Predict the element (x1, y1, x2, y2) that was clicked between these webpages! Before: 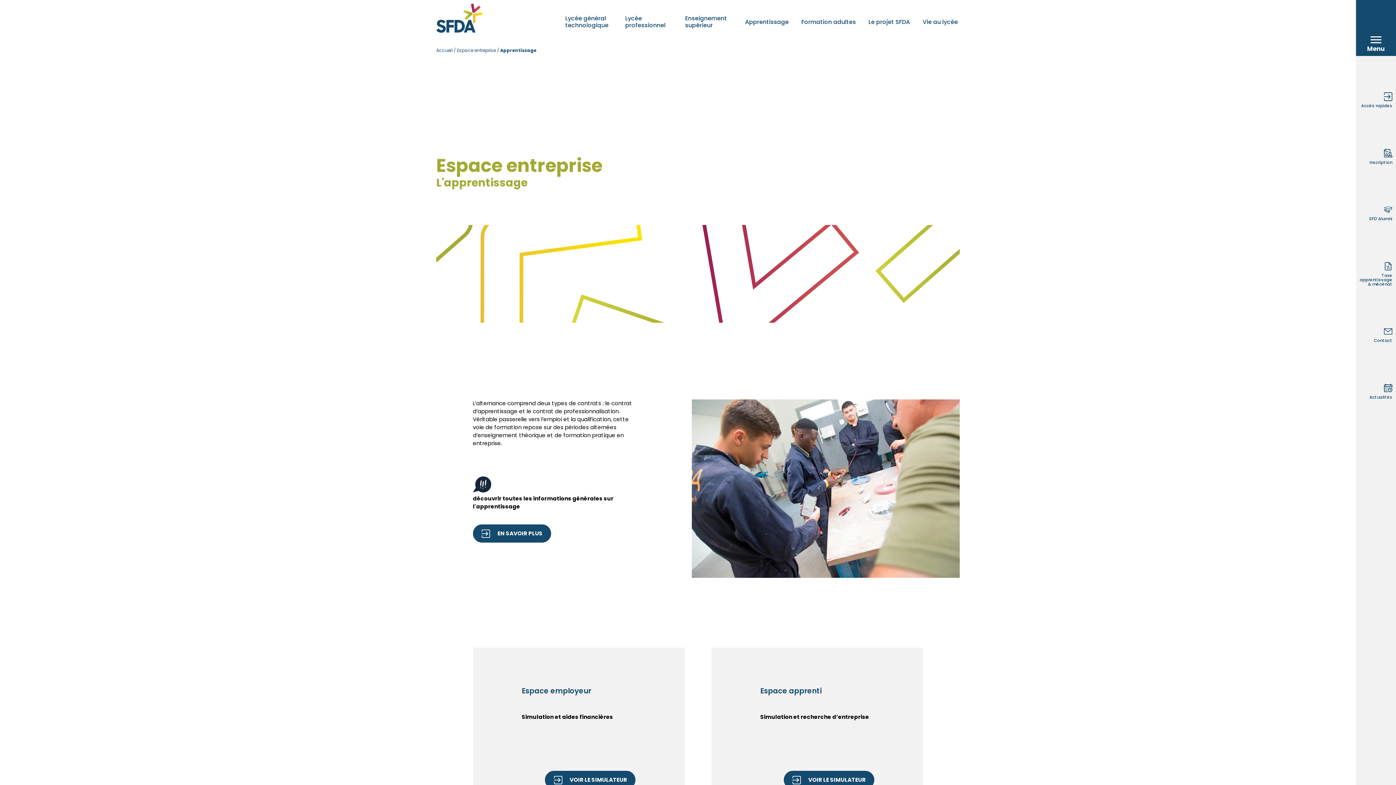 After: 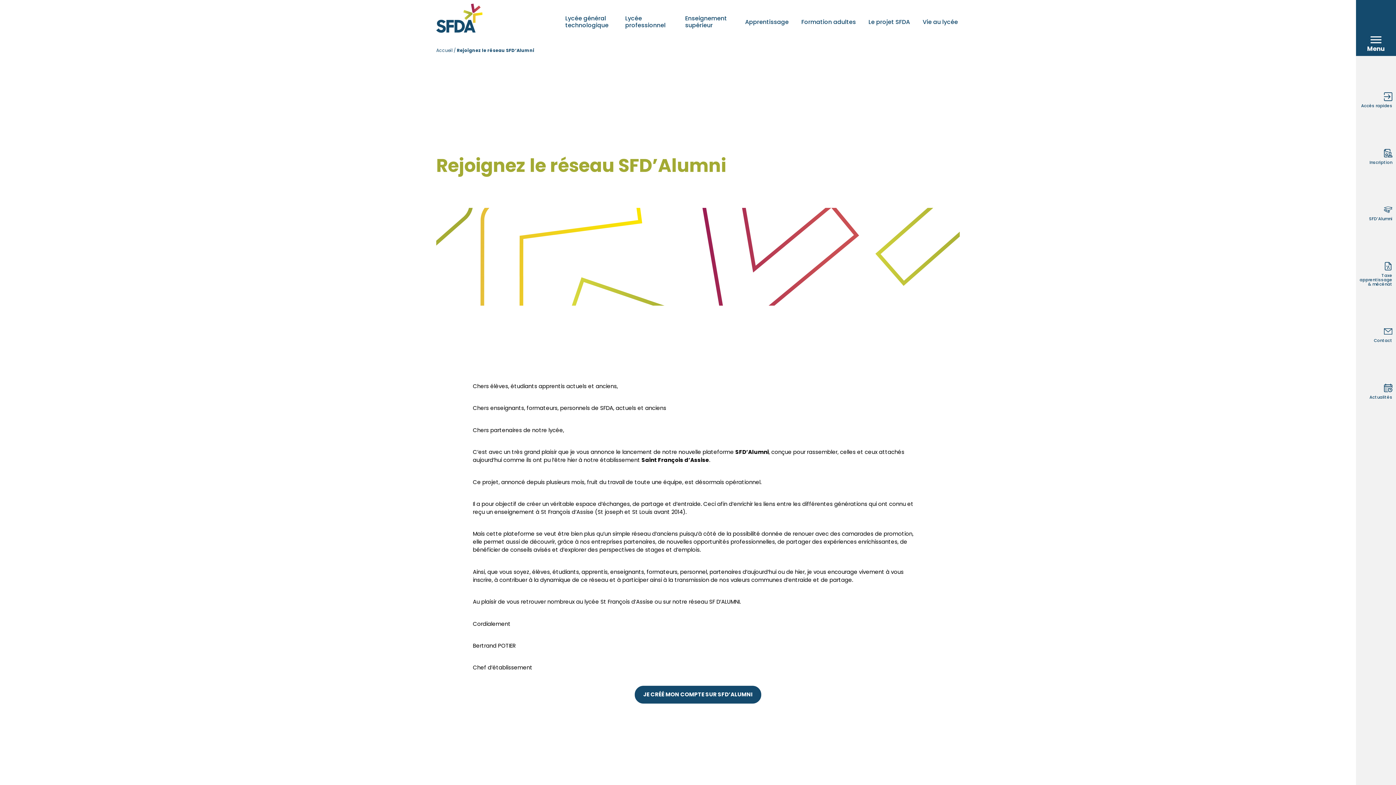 Action: bbox: (1356, 169, 1396, 225) label: SFD’Alumni